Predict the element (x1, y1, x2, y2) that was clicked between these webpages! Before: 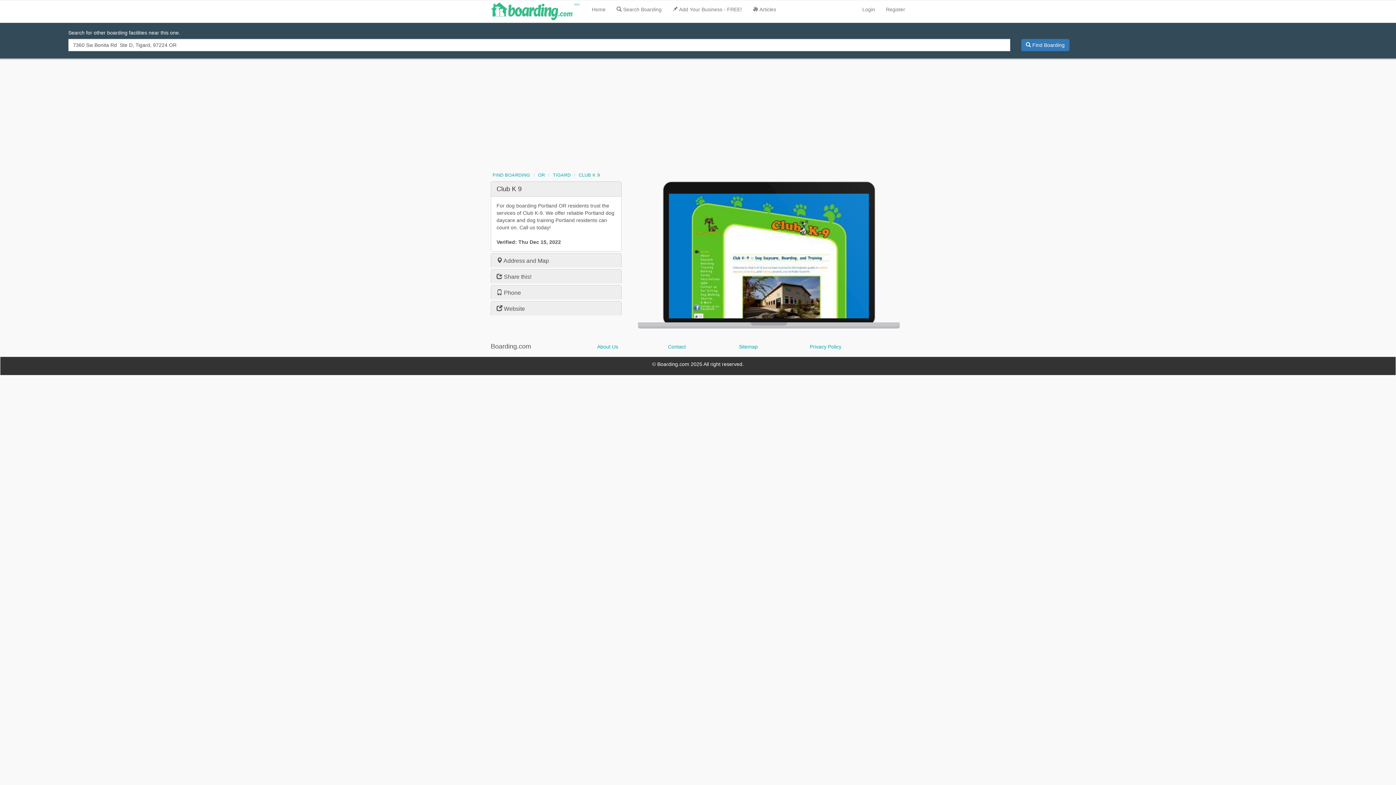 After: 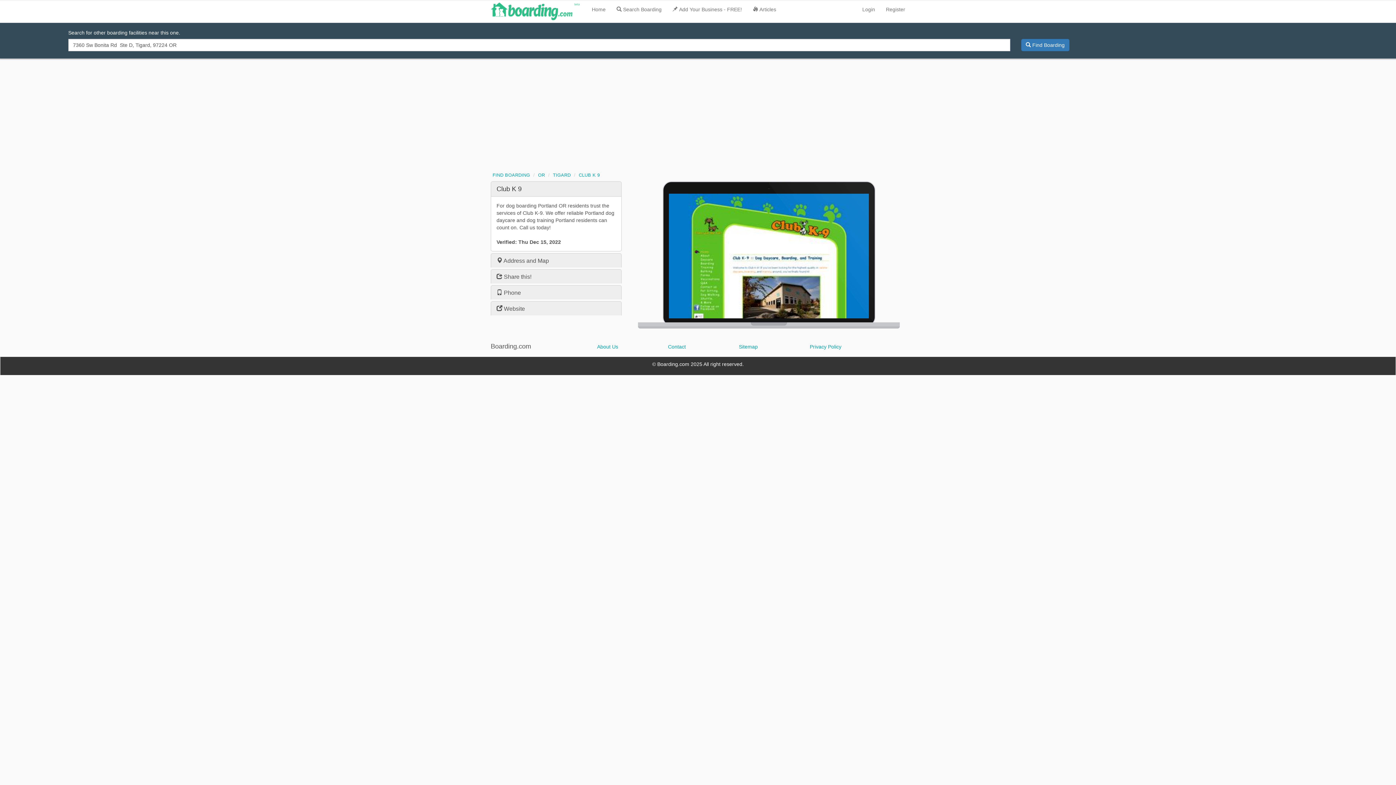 Action: label: CLUB K 9 bbox: (578, 172, 600, 177)